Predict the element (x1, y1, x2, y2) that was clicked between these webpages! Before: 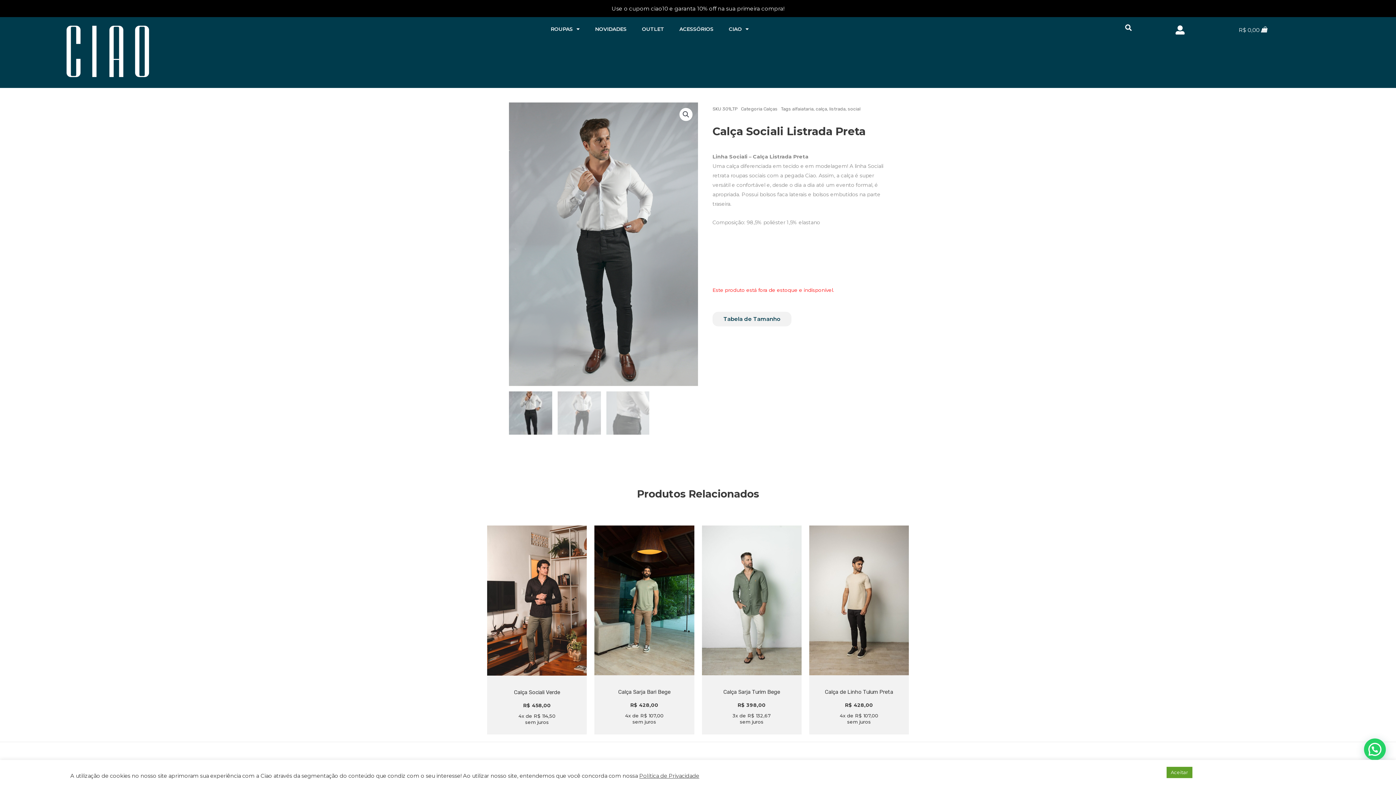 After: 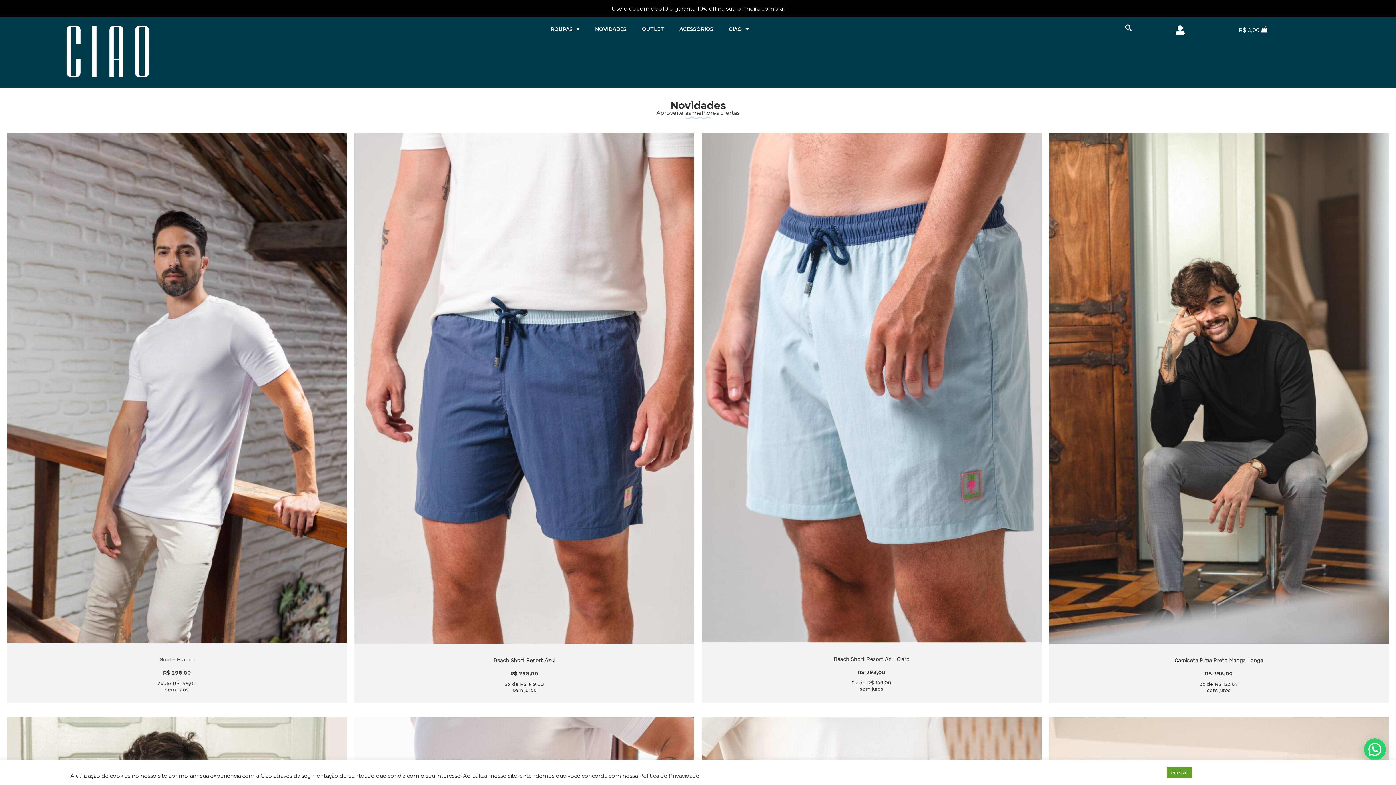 Action: bbox: (587, 20, 634, 37) label: NOVIDADES